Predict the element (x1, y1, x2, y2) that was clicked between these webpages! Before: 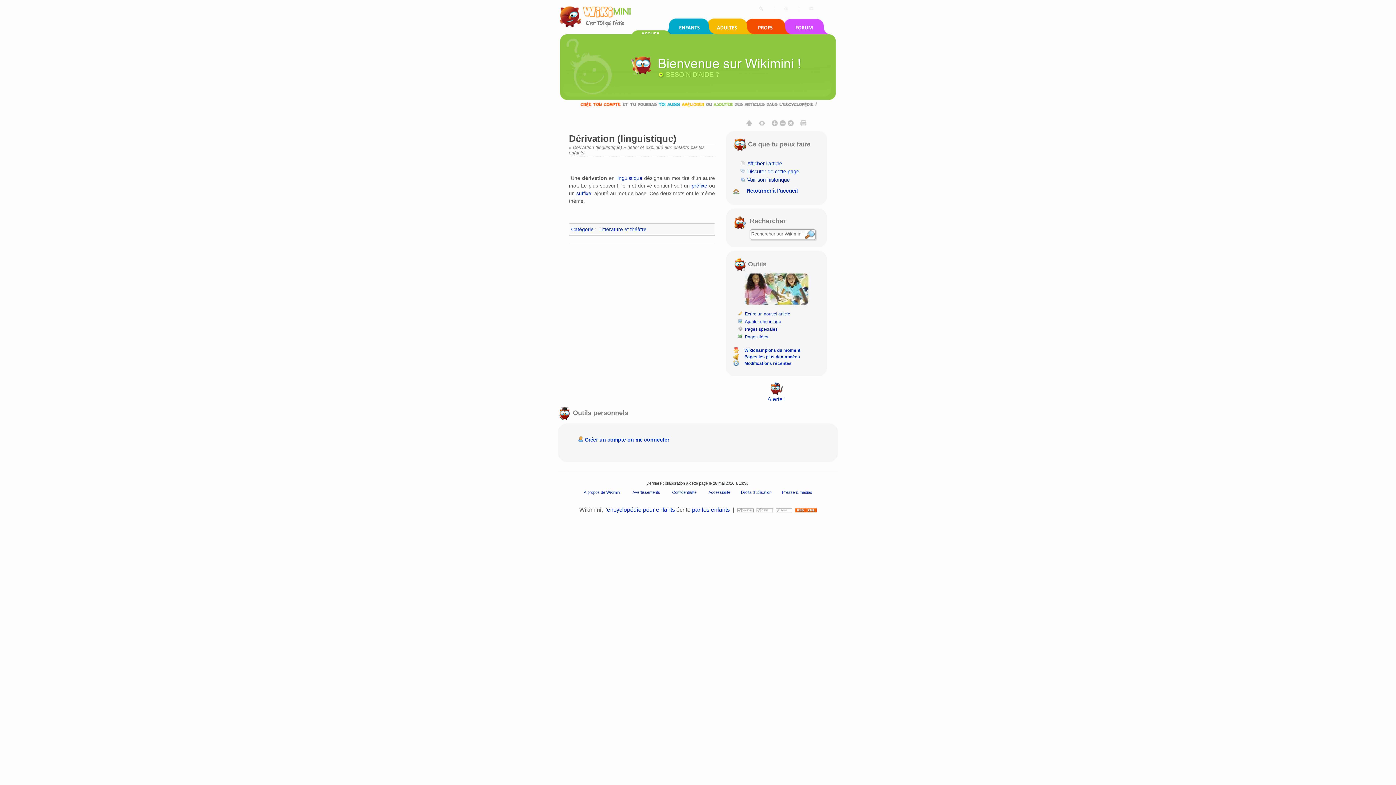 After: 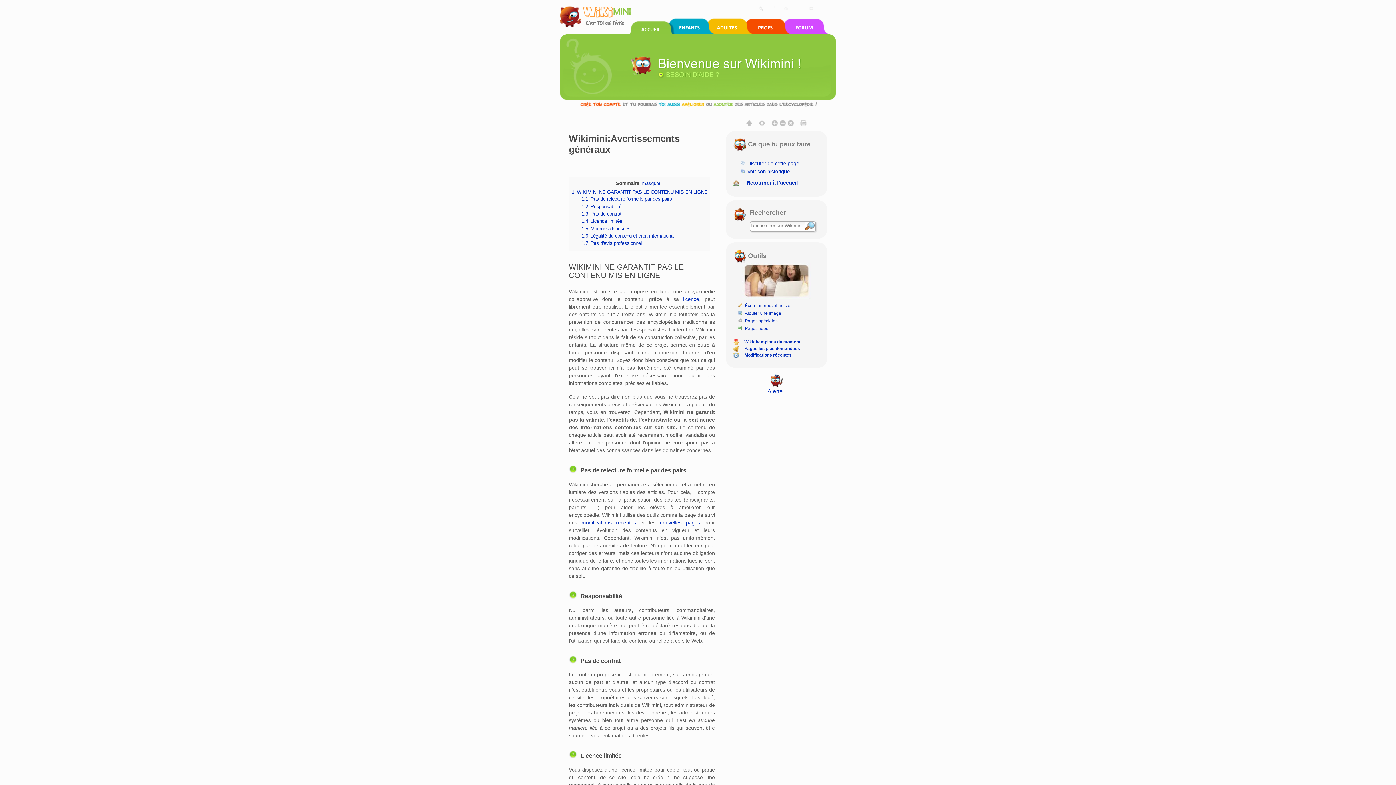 Action: label: Avertissements bbox: (632, 490, 660, 494)